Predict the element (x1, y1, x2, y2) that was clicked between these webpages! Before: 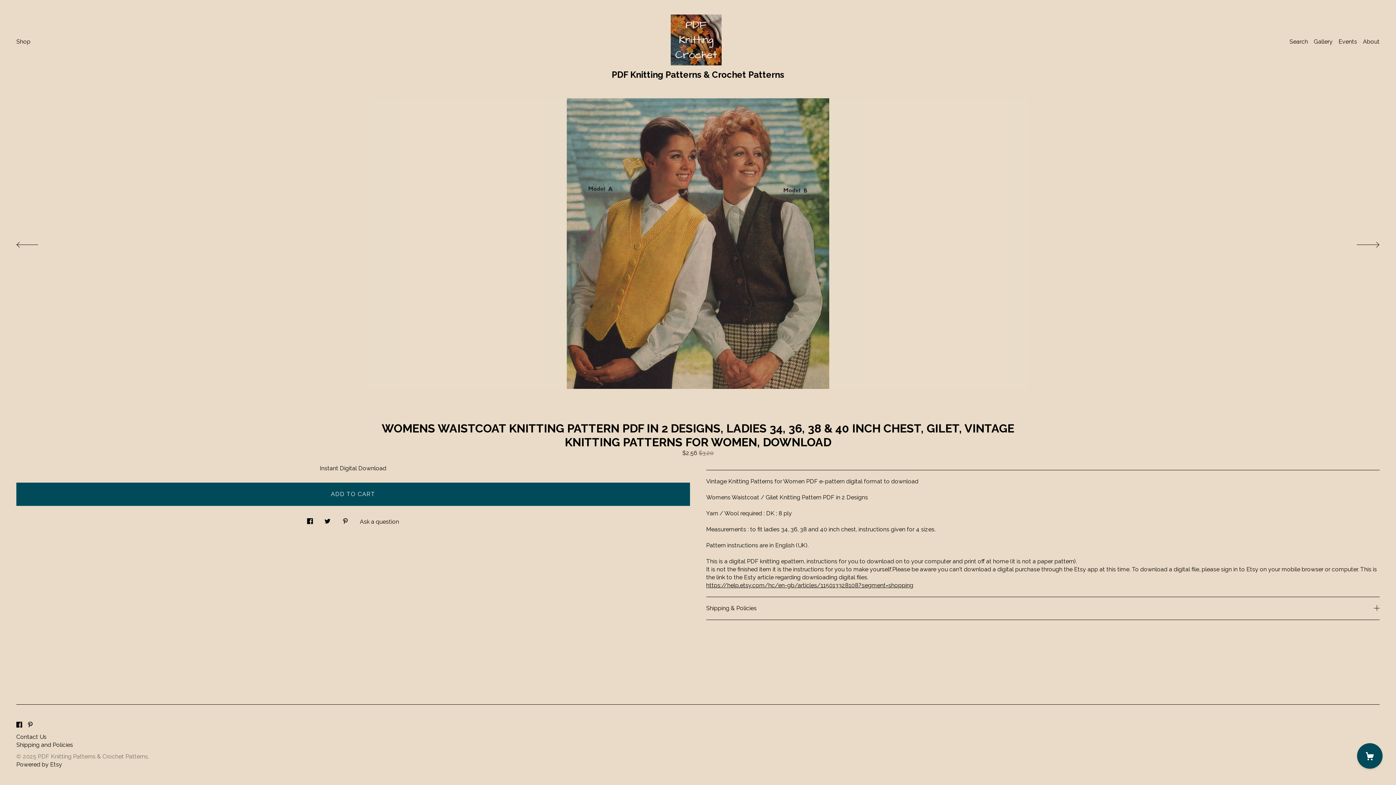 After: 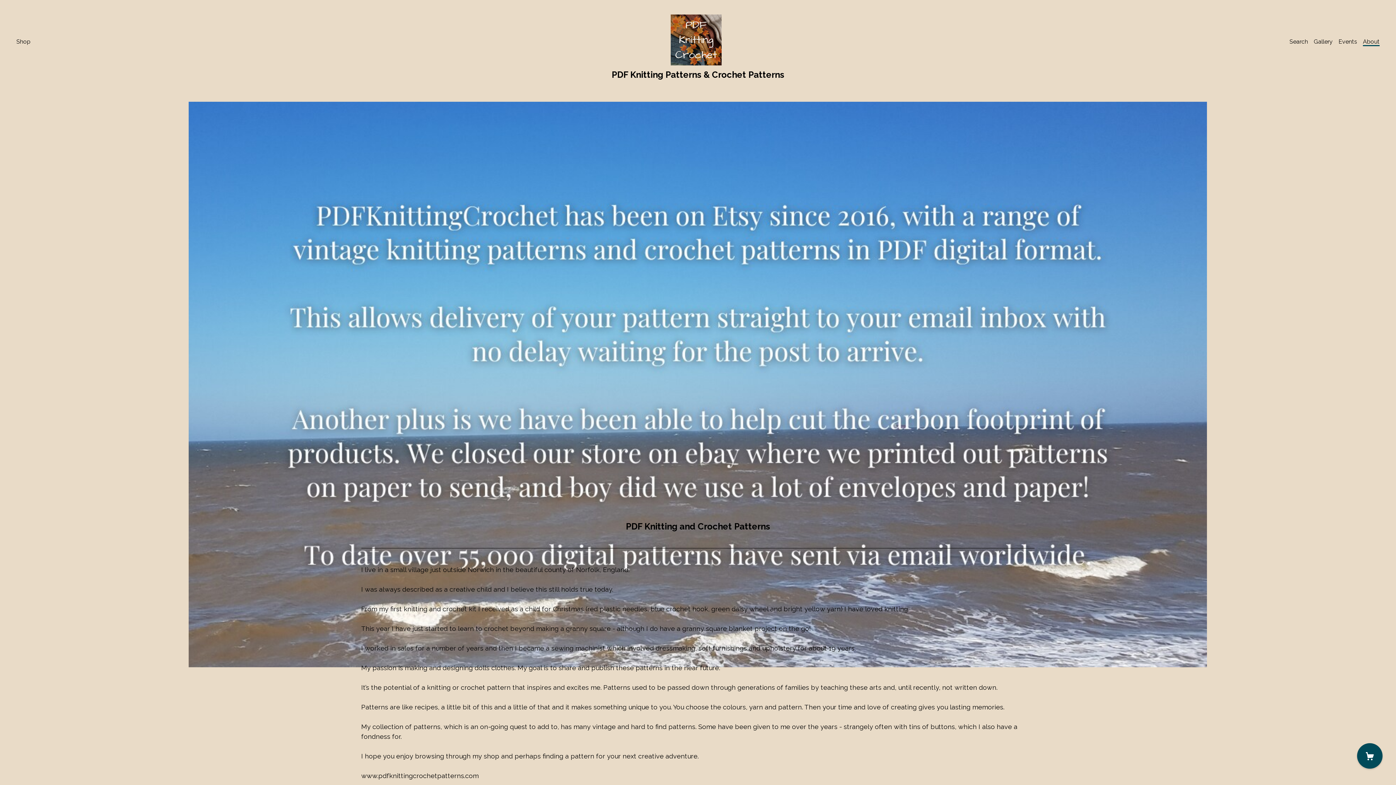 Action: bbox: (1363, 38, 1380, 45) label: About